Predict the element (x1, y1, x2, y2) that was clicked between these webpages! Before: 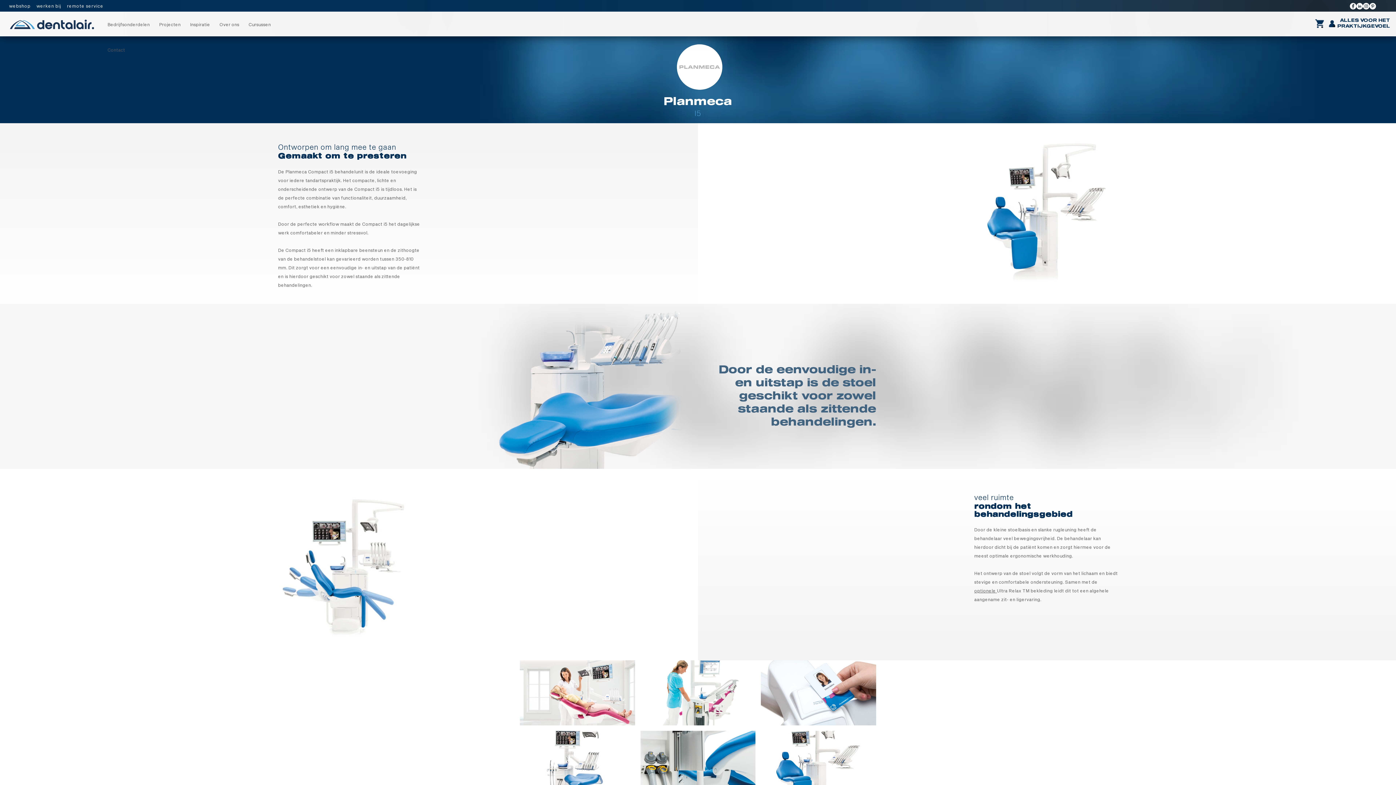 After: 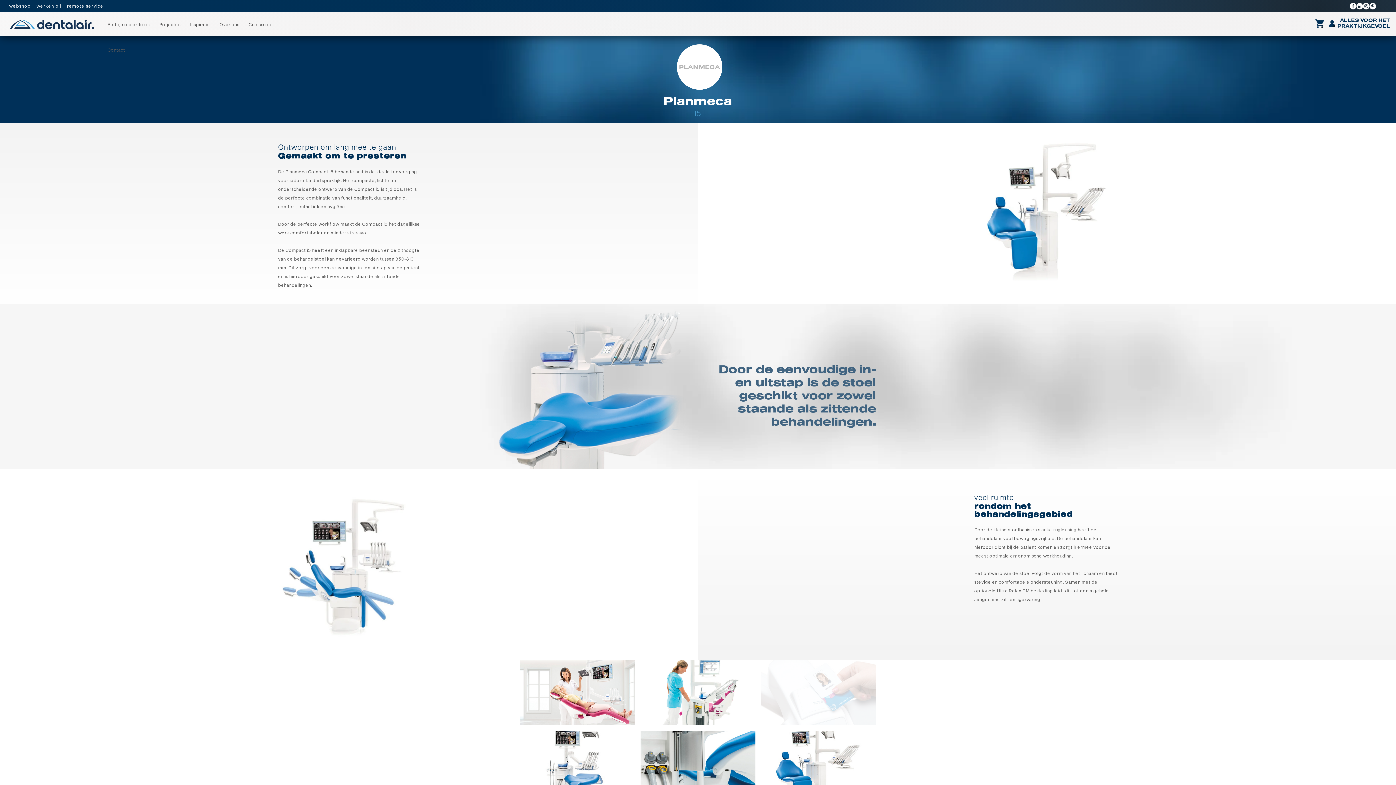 Action: bbox: (761, 660, 876, 725)